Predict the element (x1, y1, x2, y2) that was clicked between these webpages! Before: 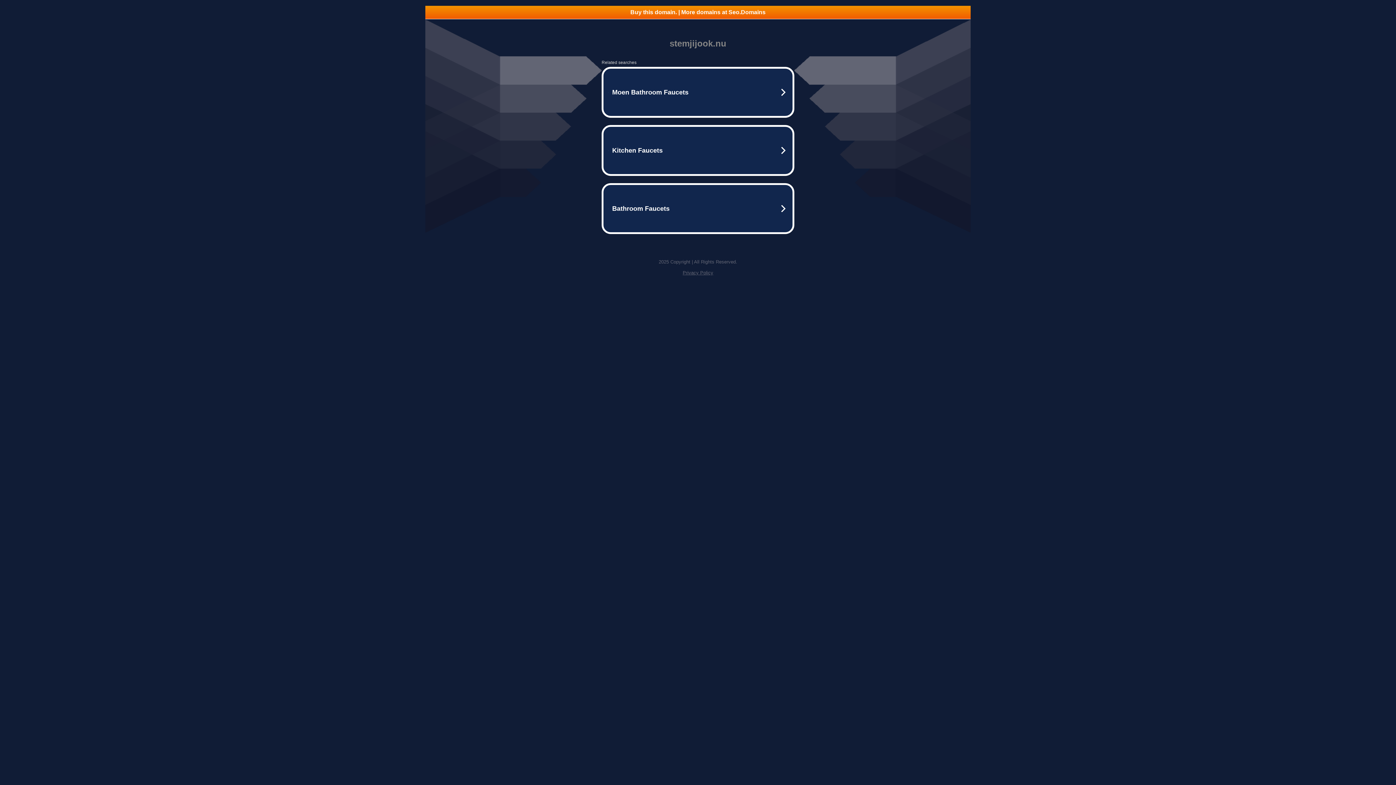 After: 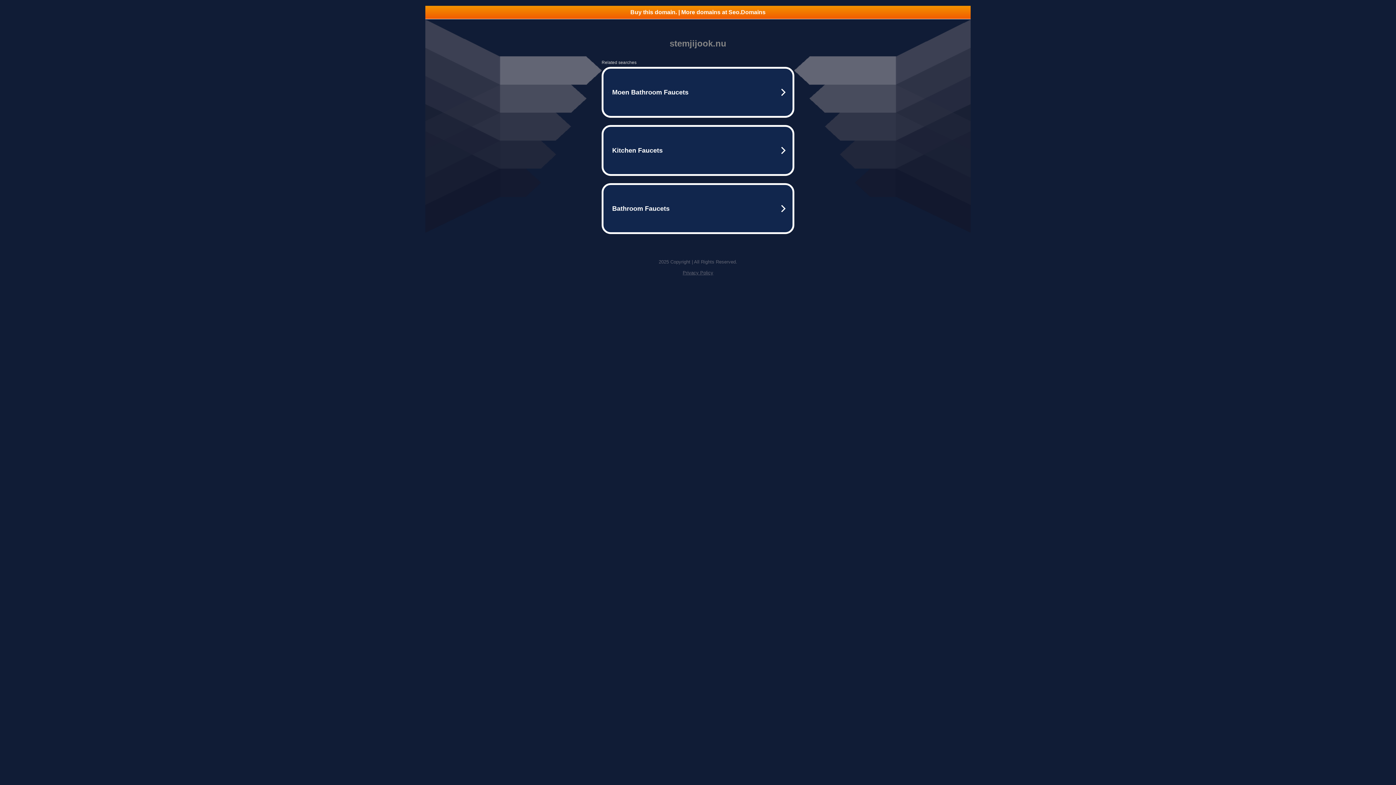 Action: label: Privacy Policy bbox: (682, 270, 713, 275)